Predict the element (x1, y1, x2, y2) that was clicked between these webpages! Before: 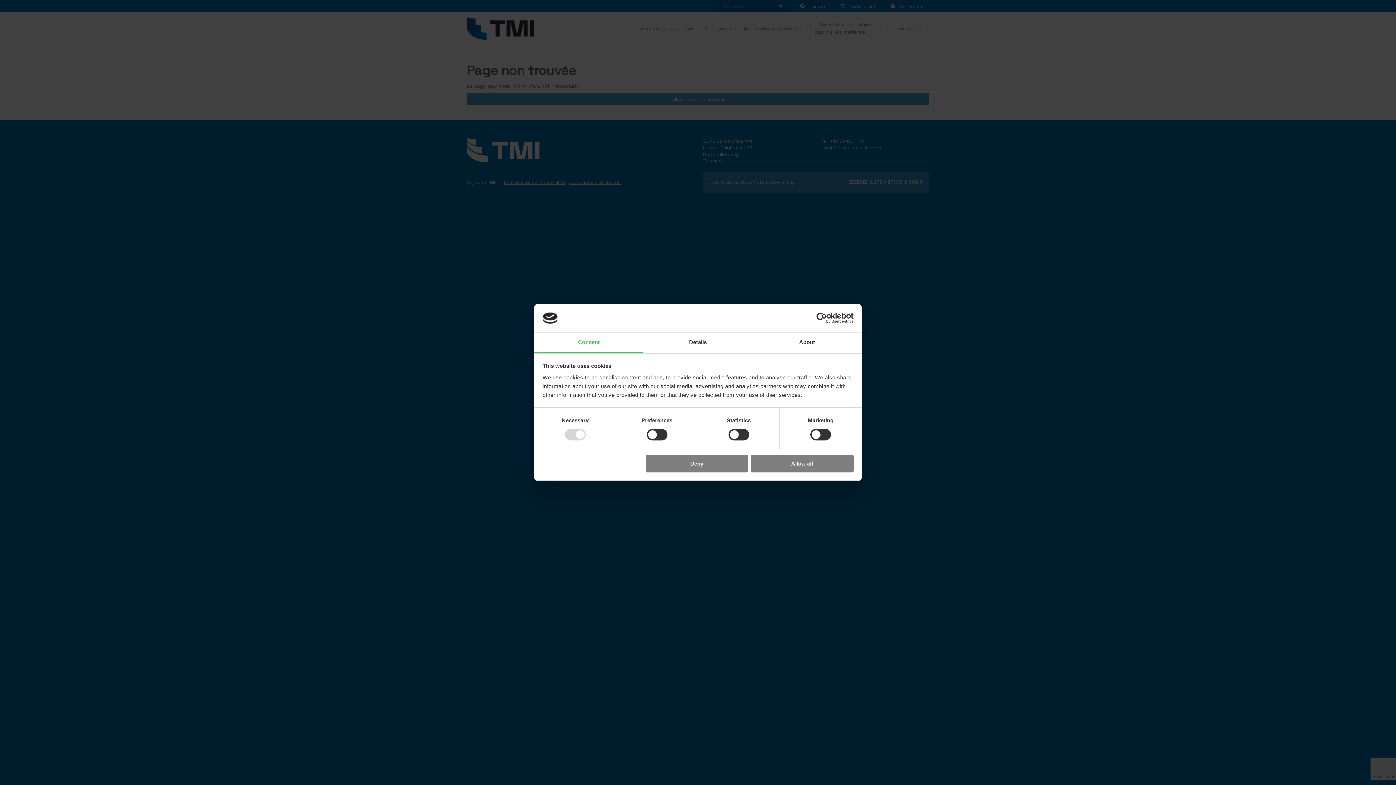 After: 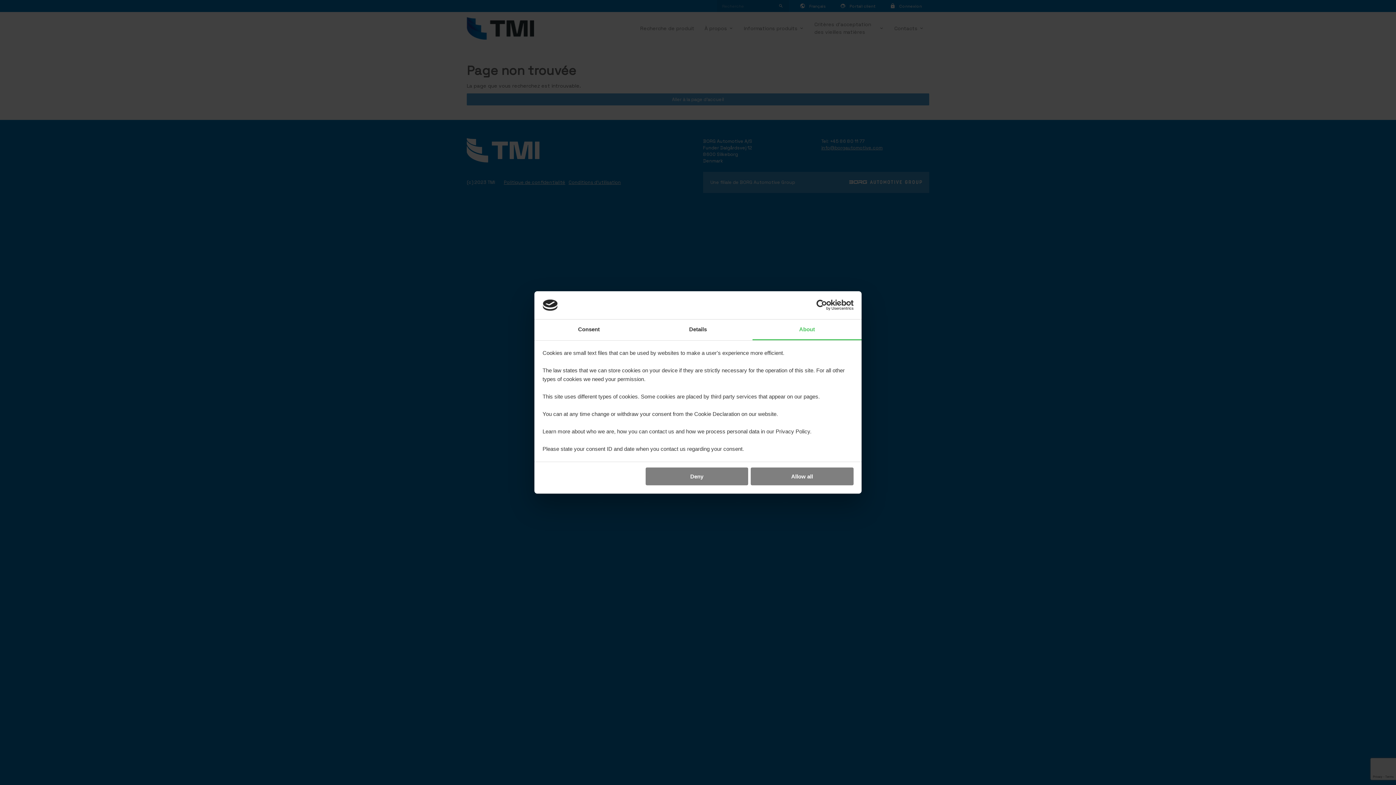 Action: bbox: (752, 332, 861, 353) label: About